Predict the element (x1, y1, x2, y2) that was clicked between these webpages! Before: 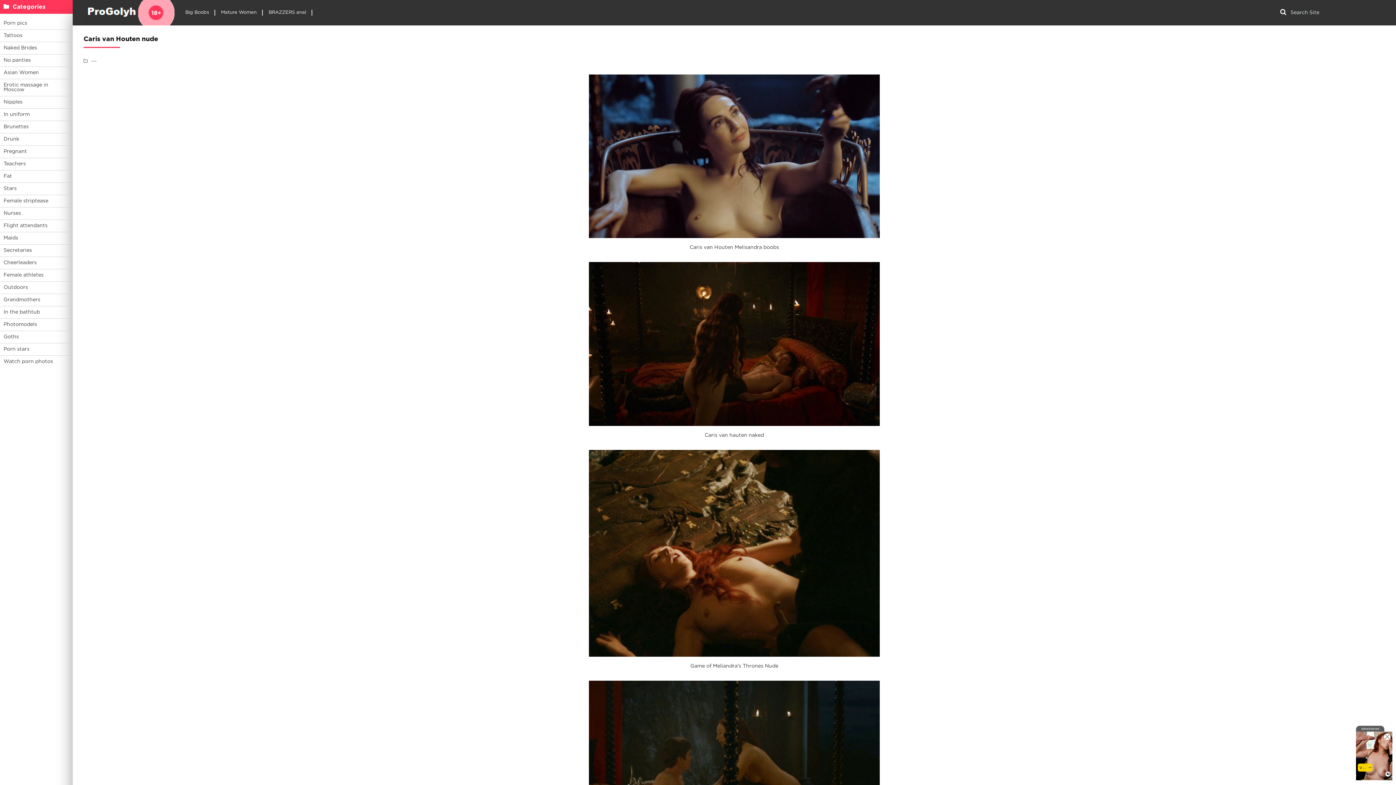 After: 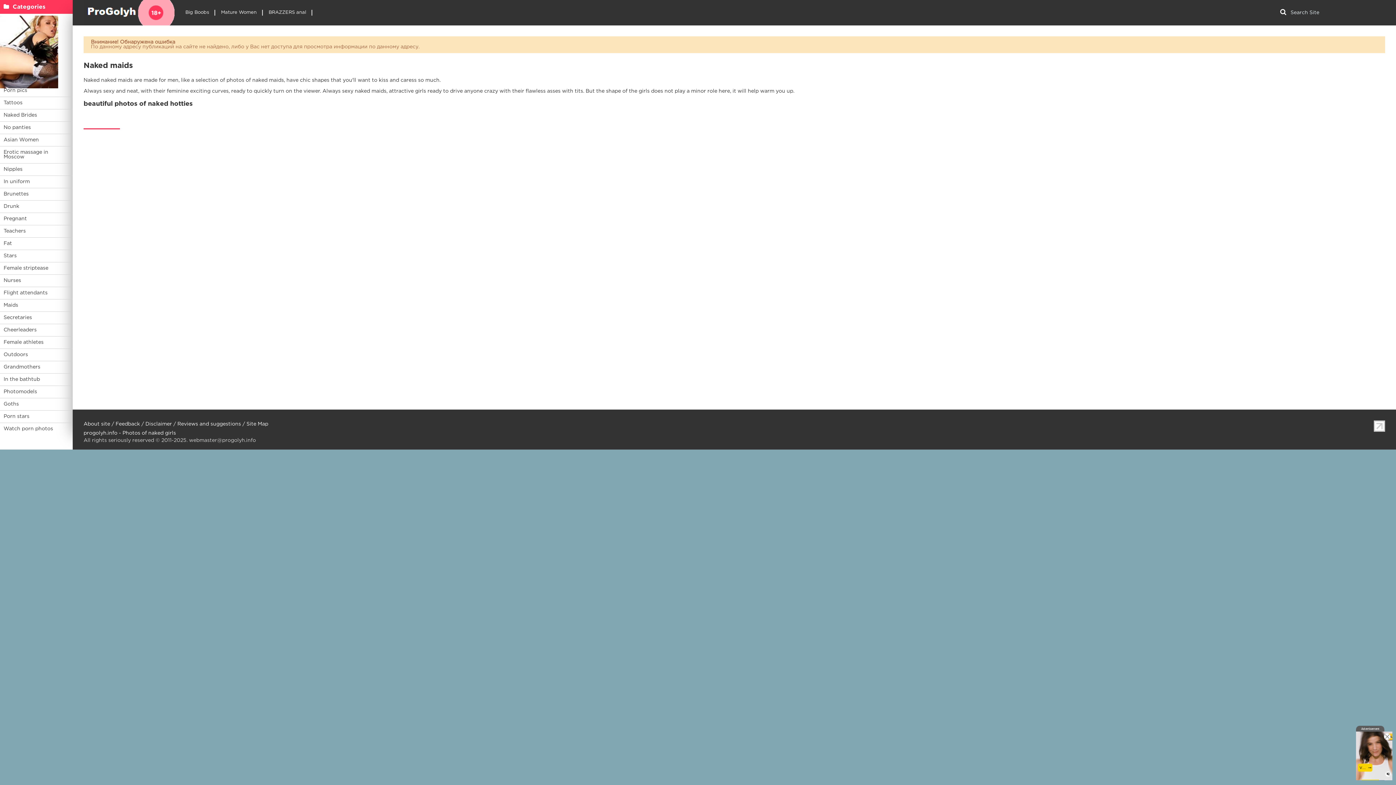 Action: label: Maids bbox: (0, 232, 72, 244)